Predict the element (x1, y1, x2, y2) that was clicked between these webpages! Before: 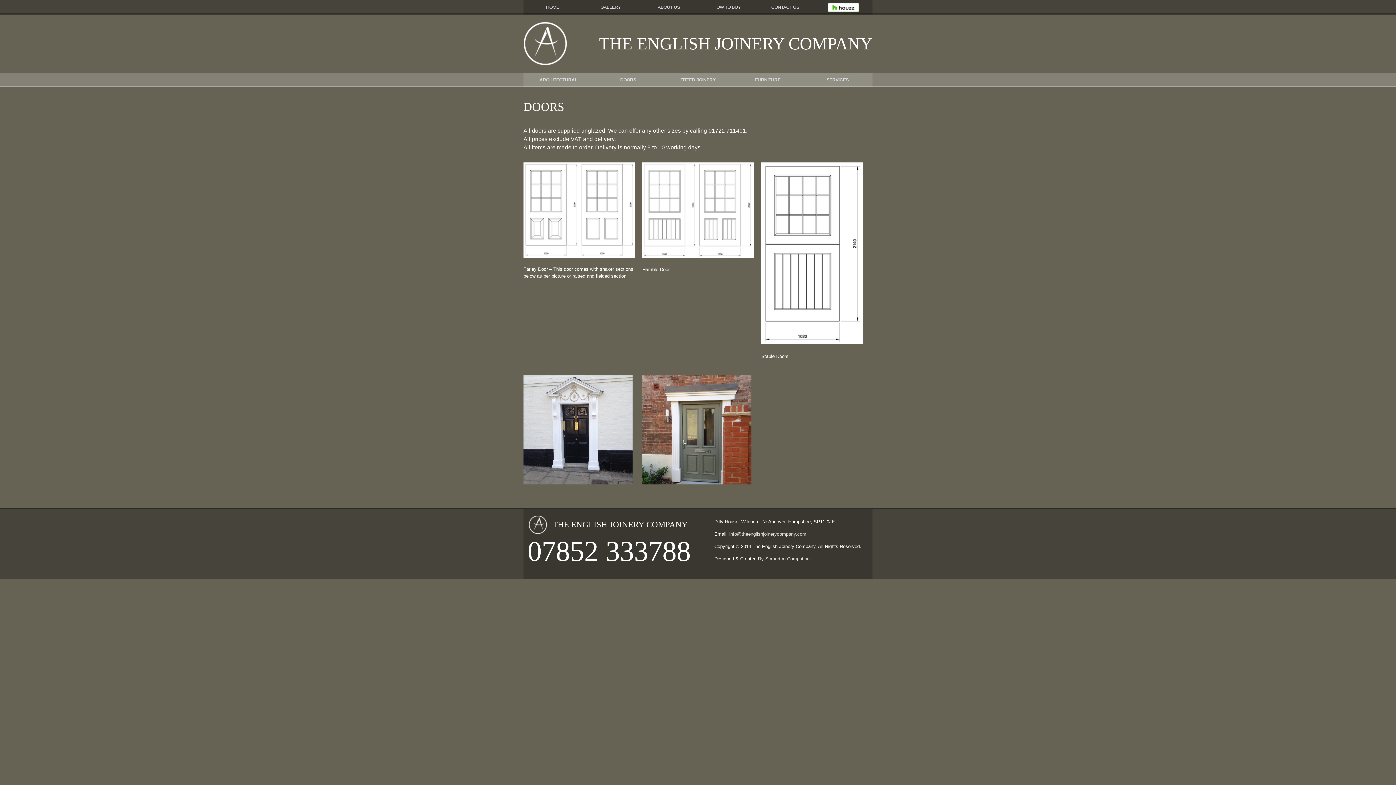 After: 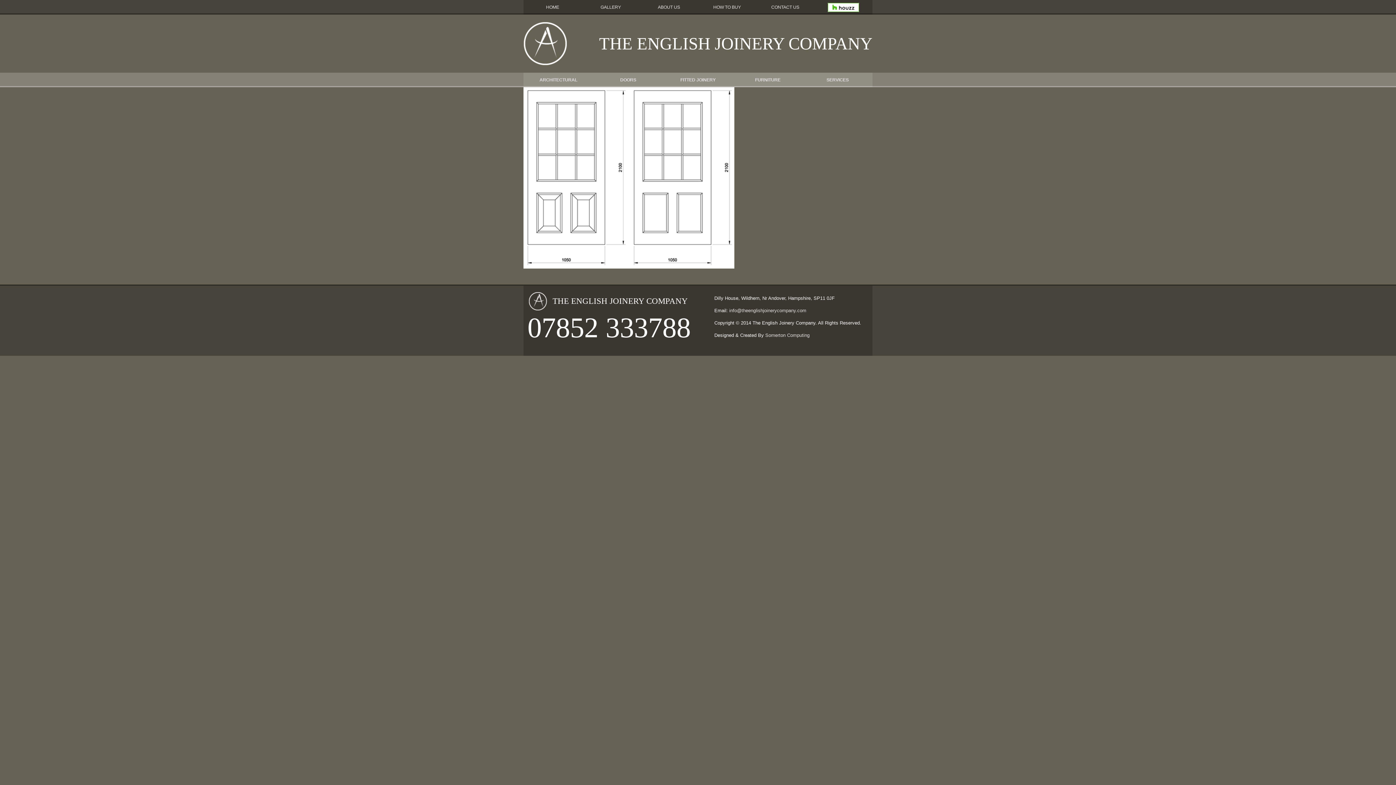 Action: bbox: (523, 211, 634, 216)